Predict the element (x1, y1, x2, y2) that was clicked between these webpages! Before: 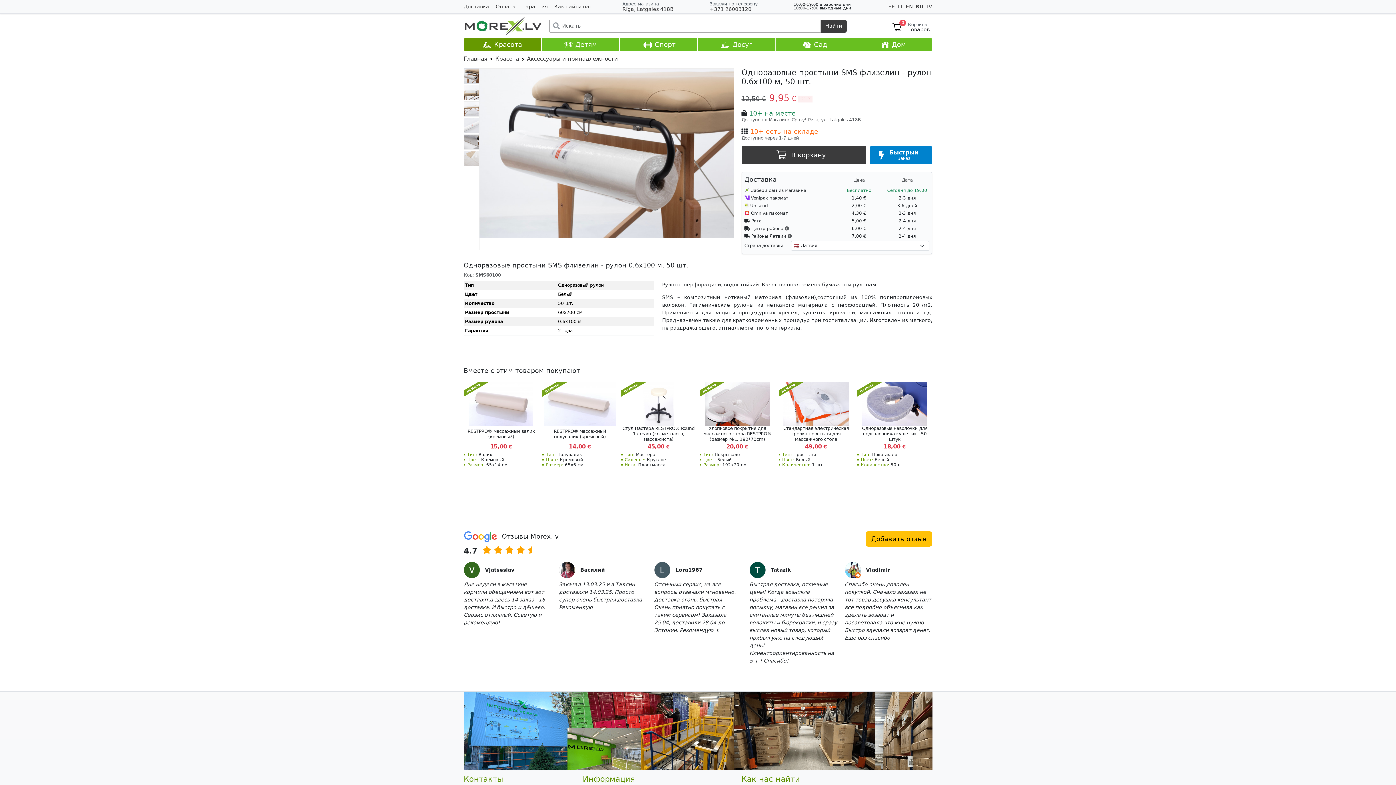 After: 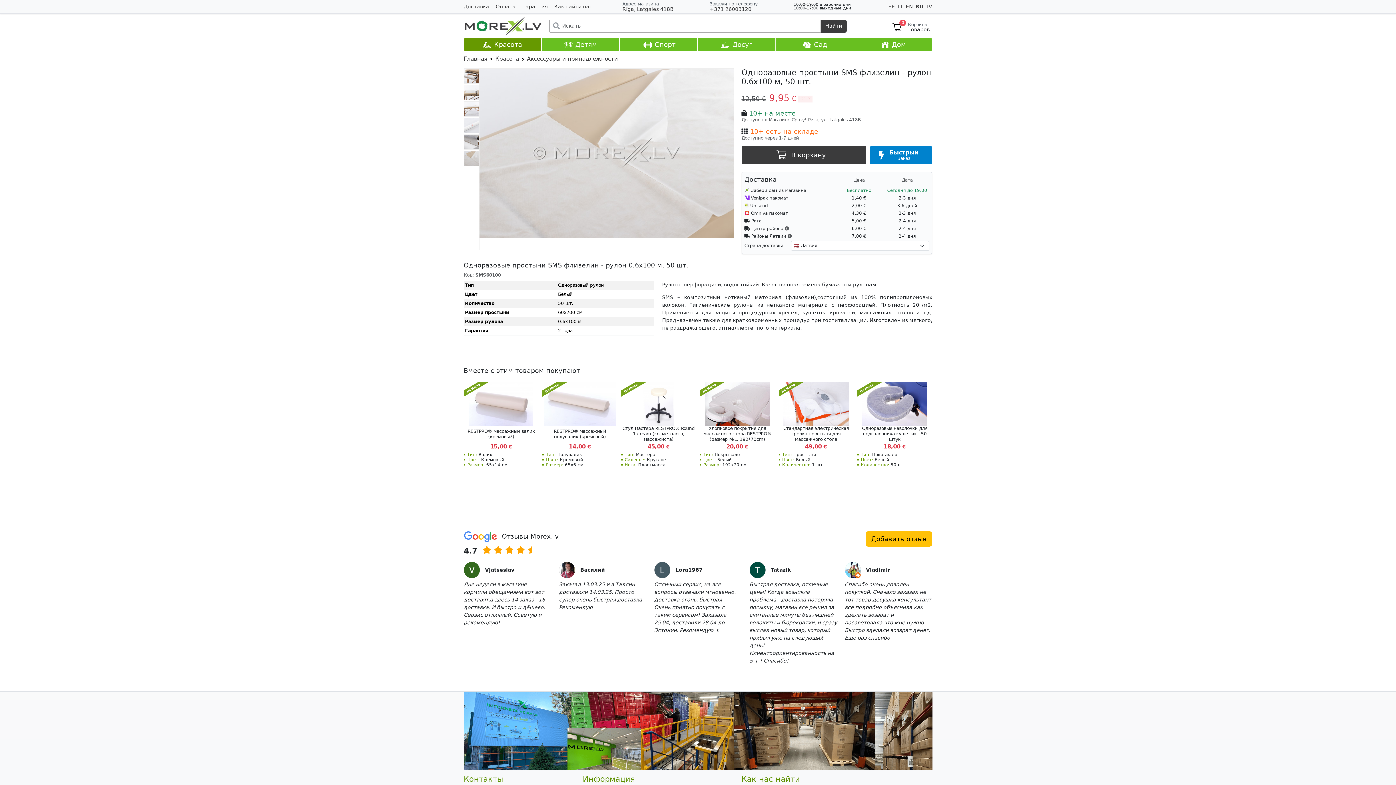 Action: bbox: (463, 151, 479, 166)